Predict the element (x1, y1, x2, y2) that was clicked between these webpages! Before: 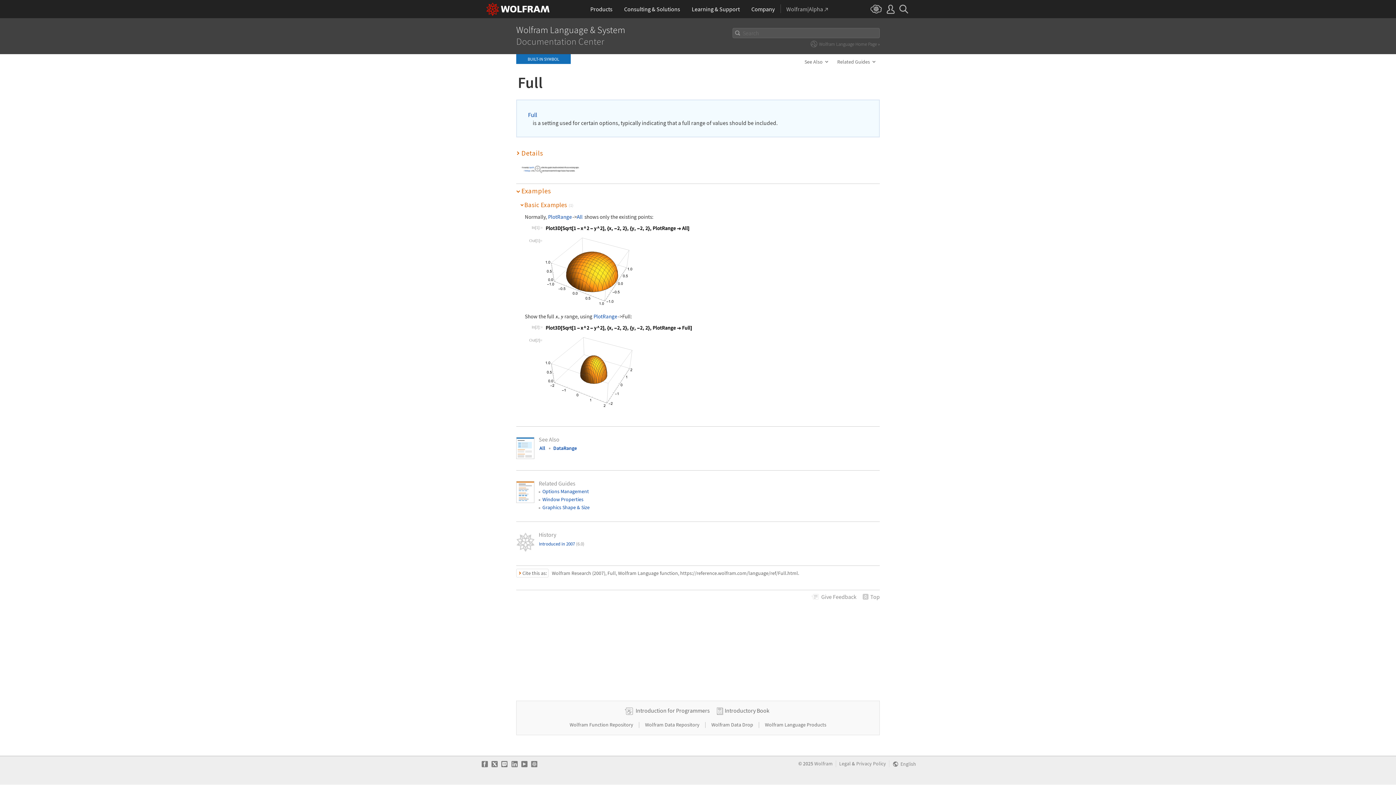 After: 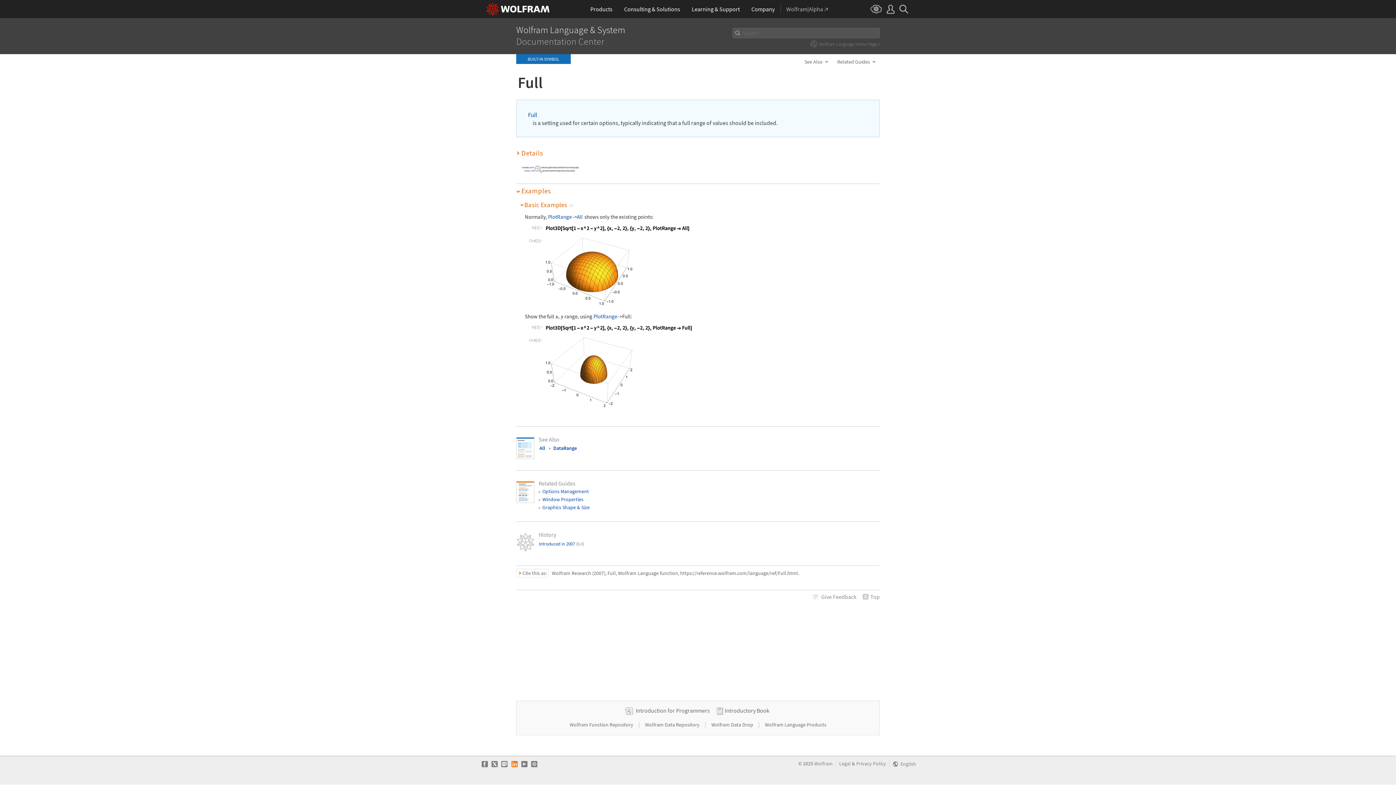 Action: bbox: (509, 761, 519, 767)